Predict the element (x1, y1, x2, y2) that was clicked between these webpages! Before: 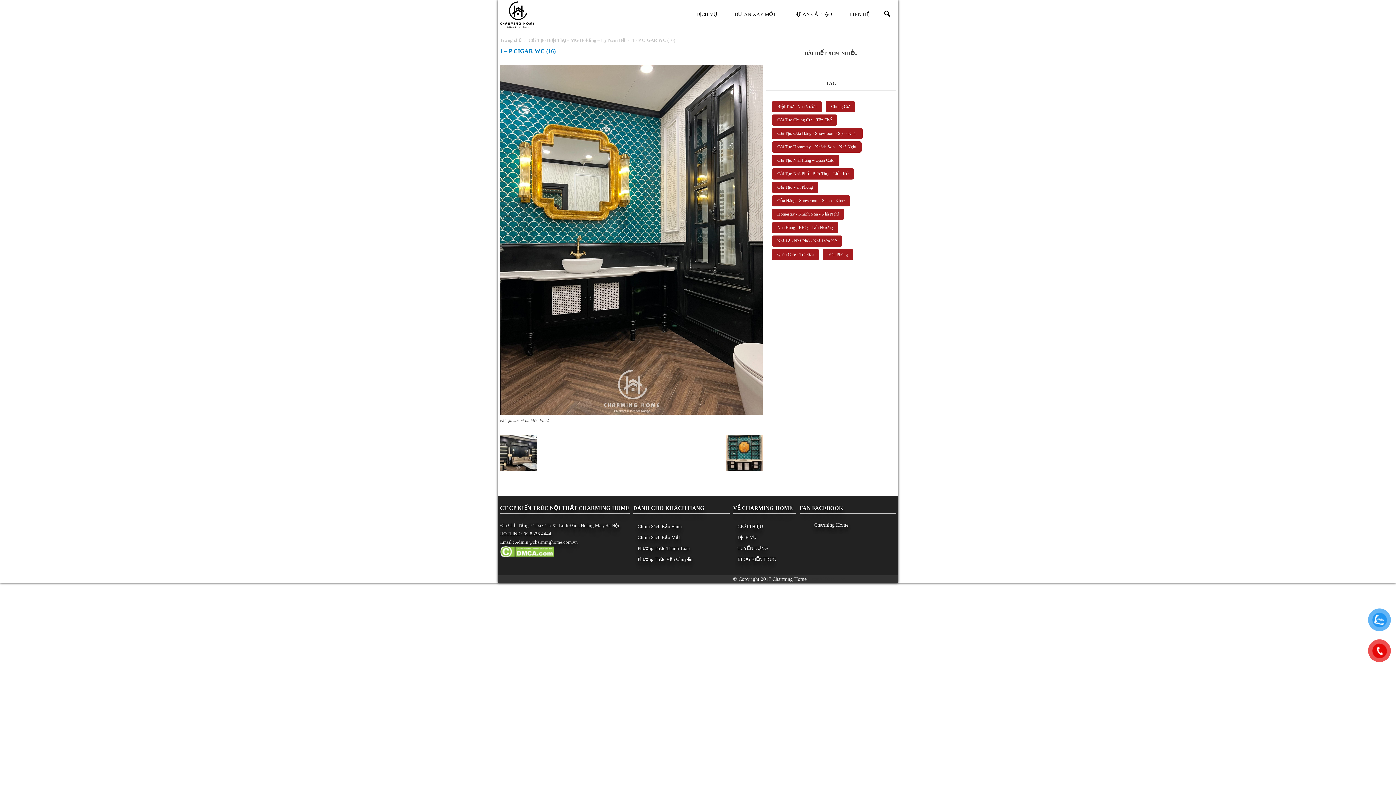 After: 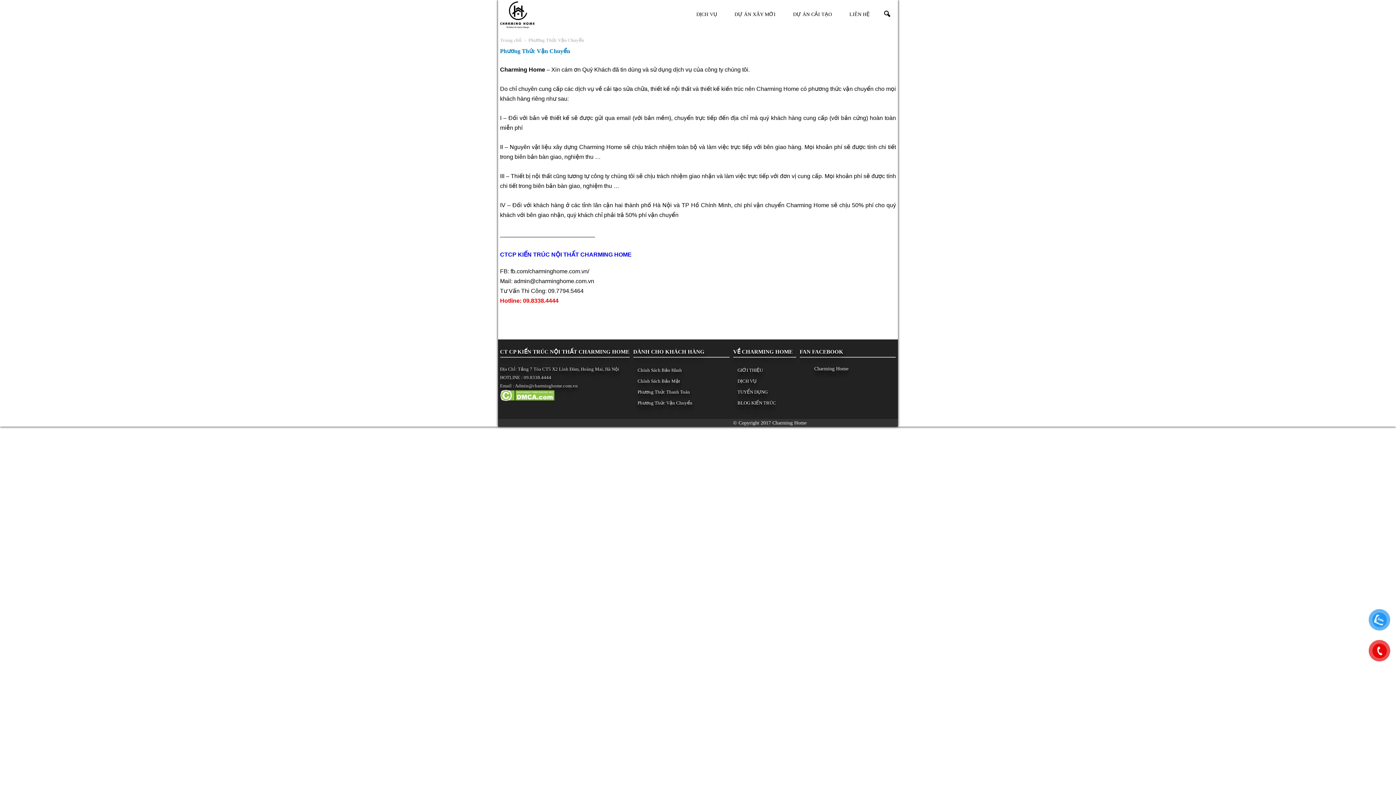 Action: bbox: (637, 556, 692, 562) label: Phương Thức Vận Chuyển